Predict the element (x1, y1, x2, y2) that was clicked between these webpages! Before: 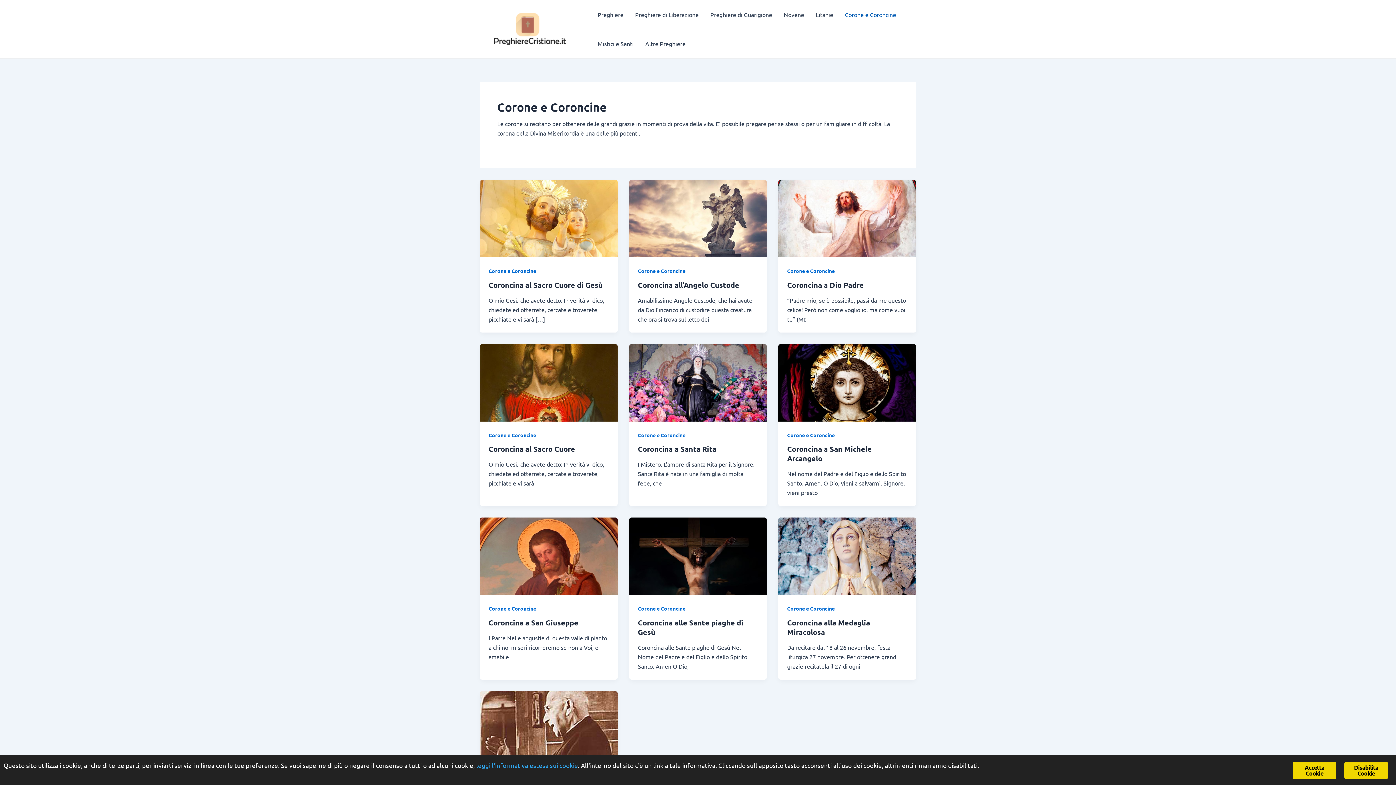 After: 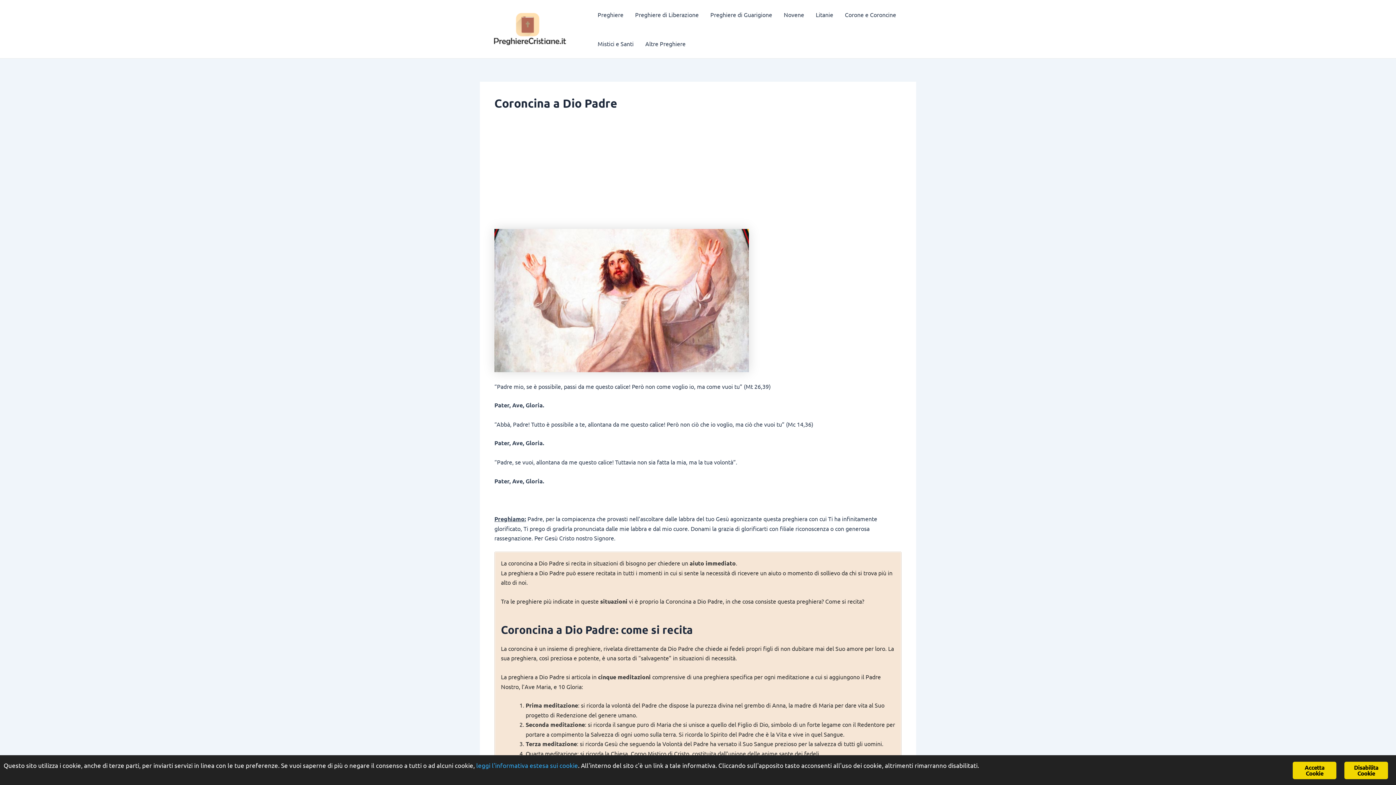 Action: bbox: (787, 280, 864, 289) label: Coroncina a Dio Padre